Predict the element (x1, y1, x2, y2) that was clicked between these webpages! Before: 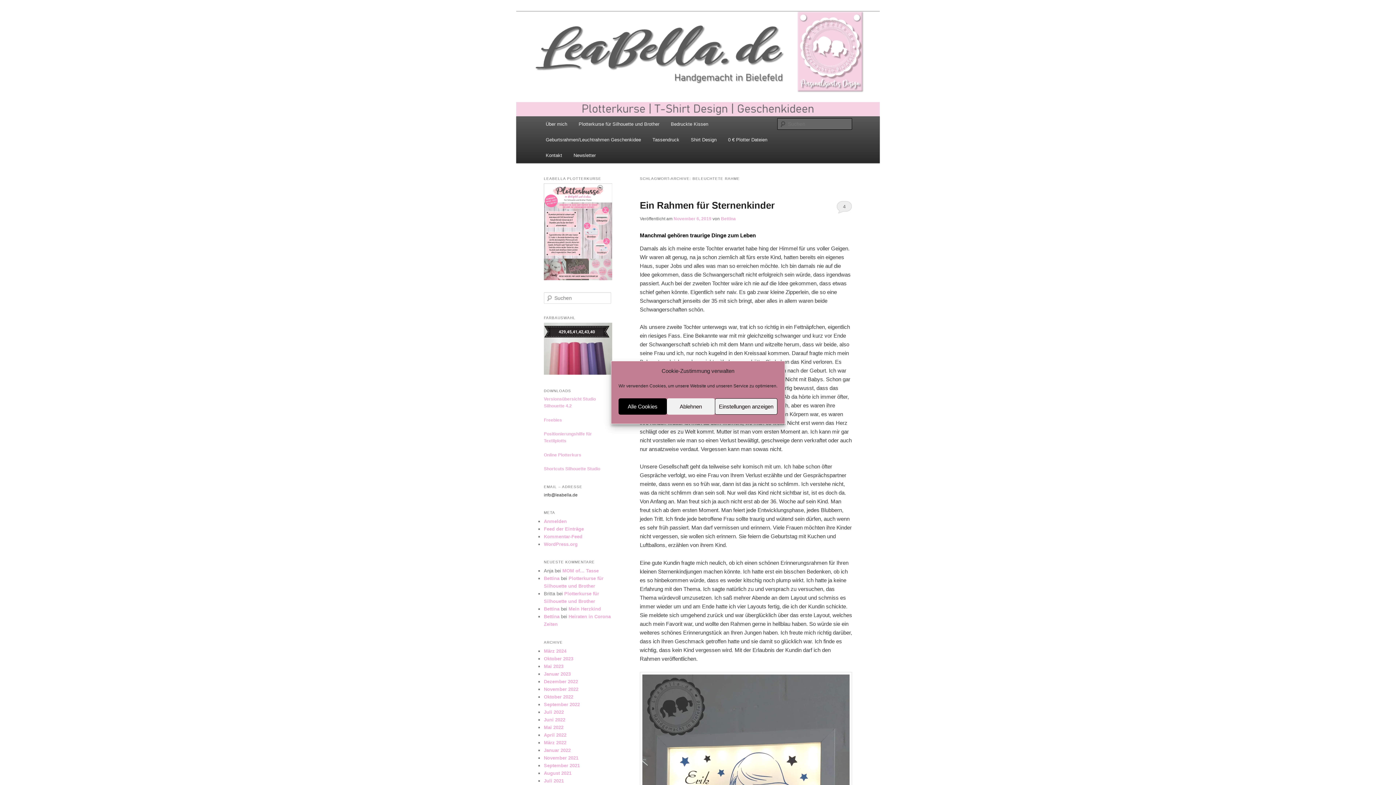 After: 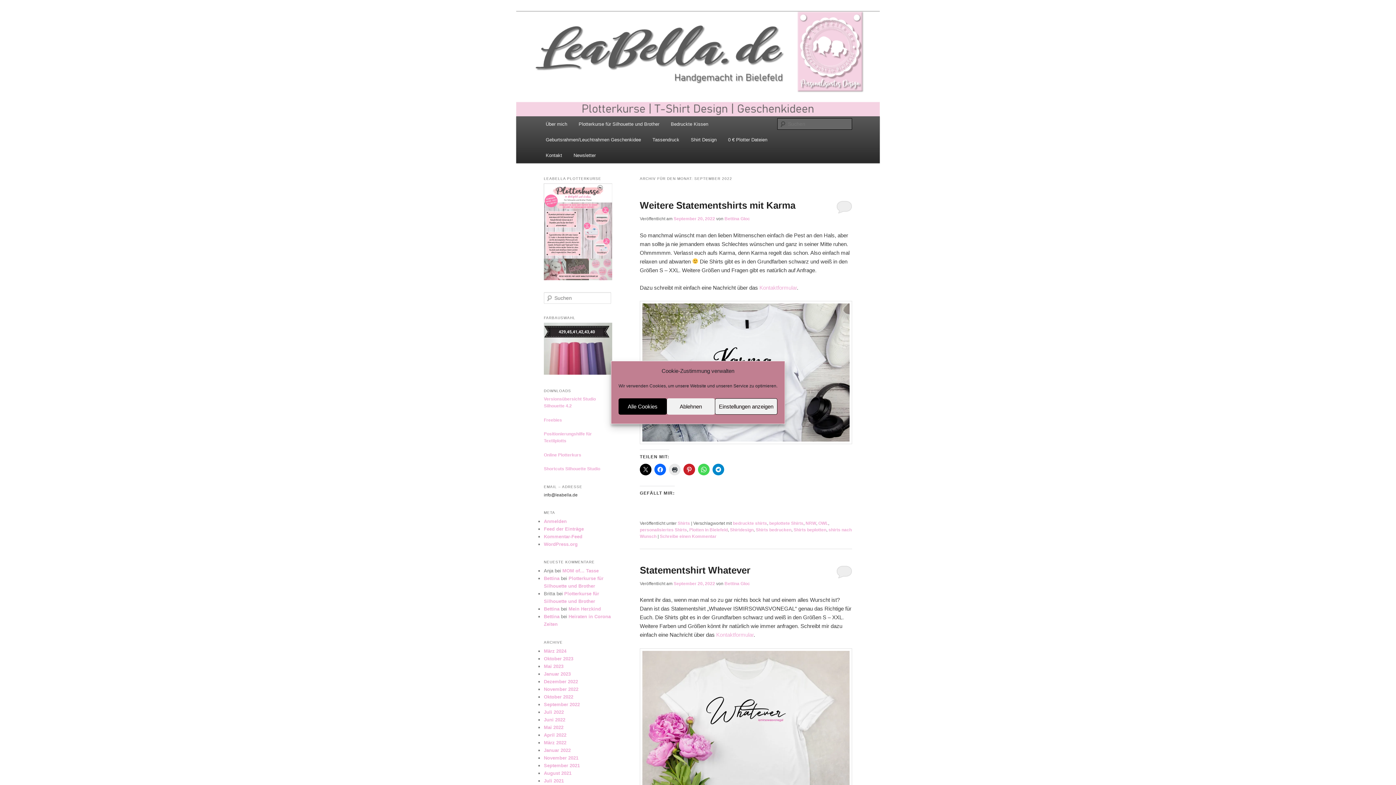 Action: bbox: (544, 702, 580, 707) label: September 2022